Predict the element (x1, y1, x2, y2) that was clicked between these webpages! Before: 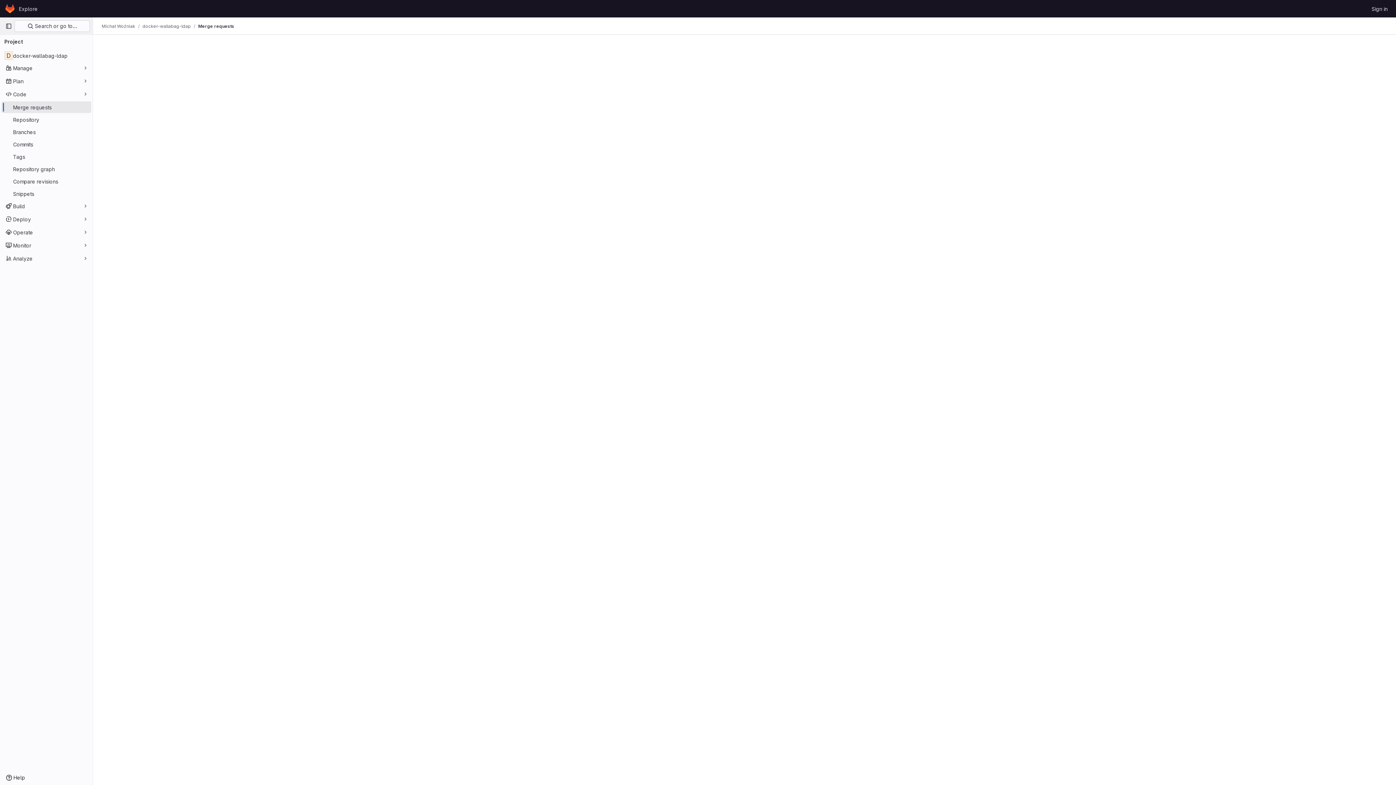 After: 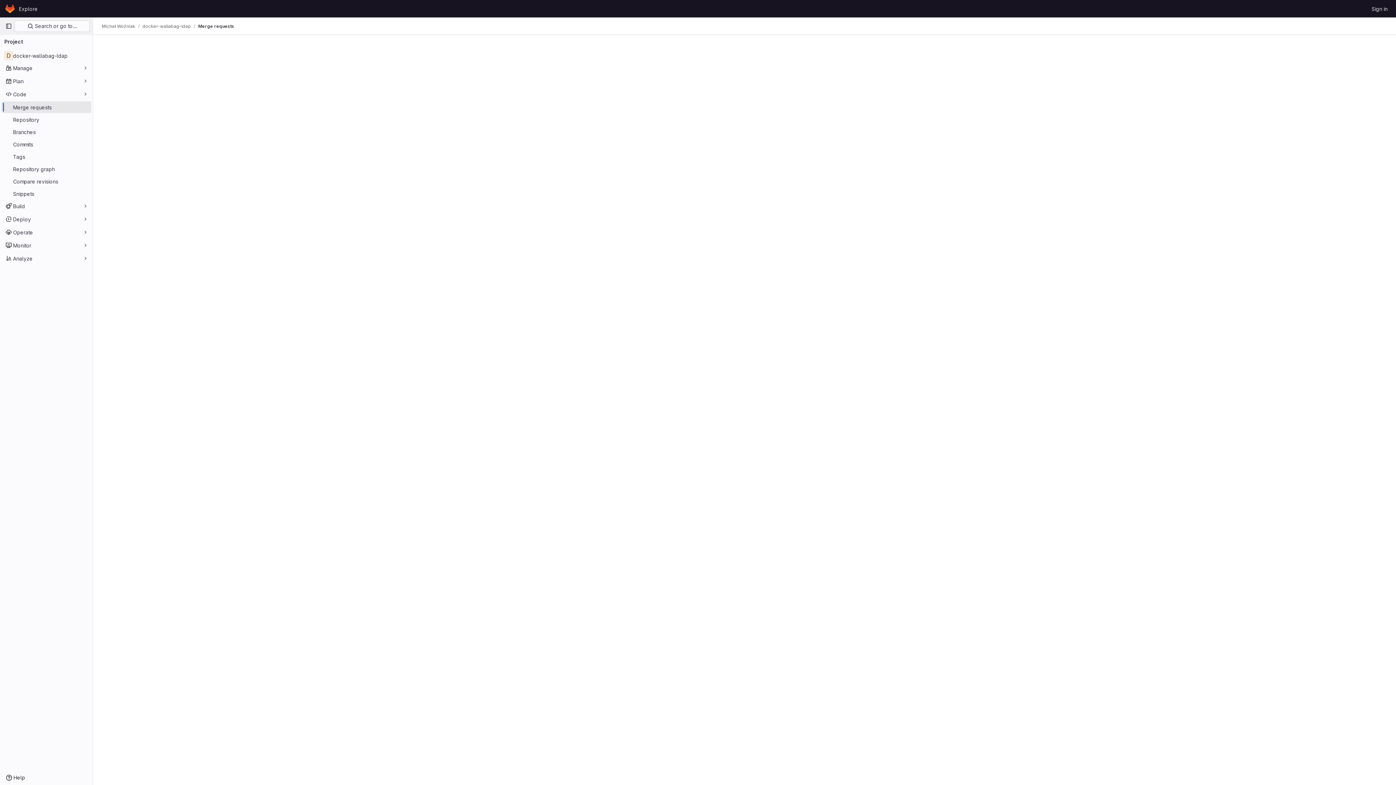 Action: bbox: (1, 101, 91, 113) label: Merge requests